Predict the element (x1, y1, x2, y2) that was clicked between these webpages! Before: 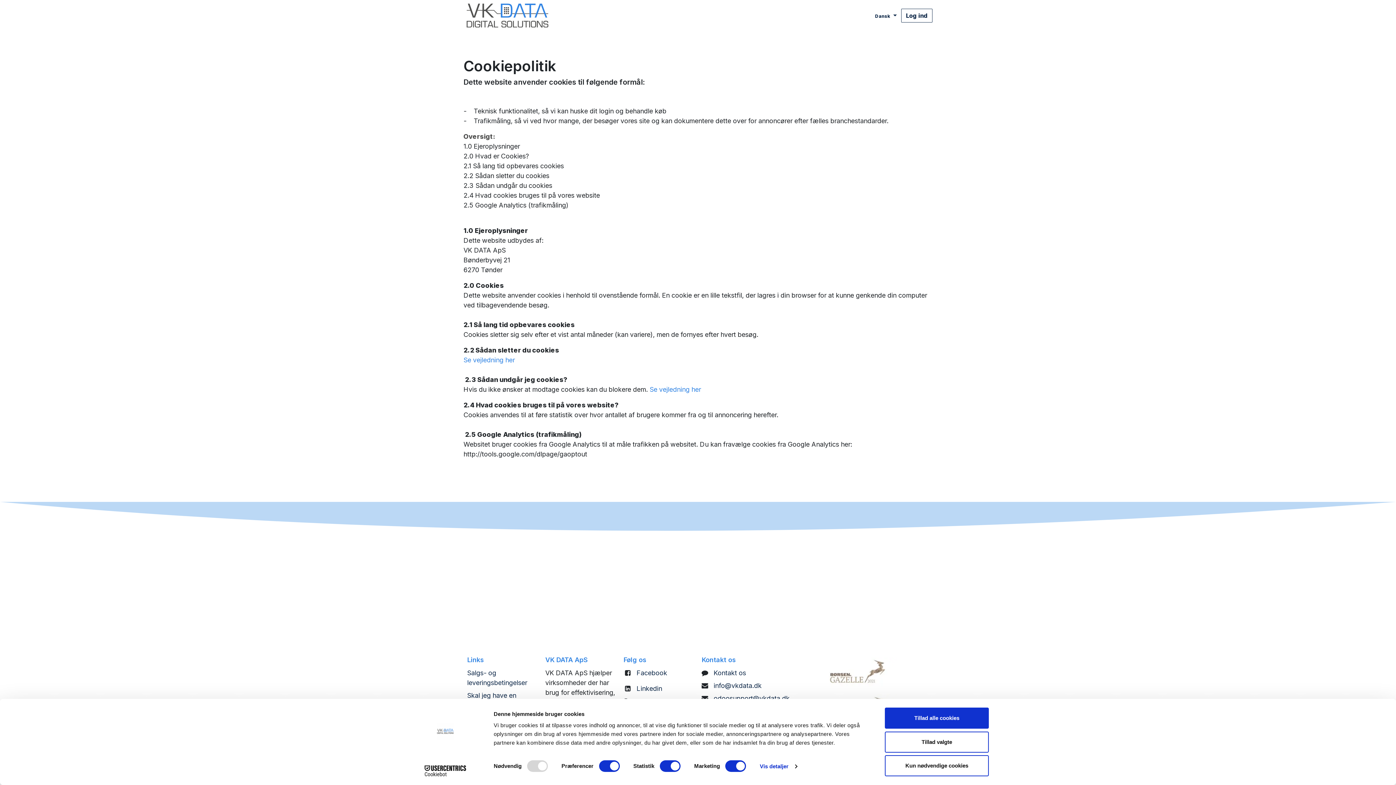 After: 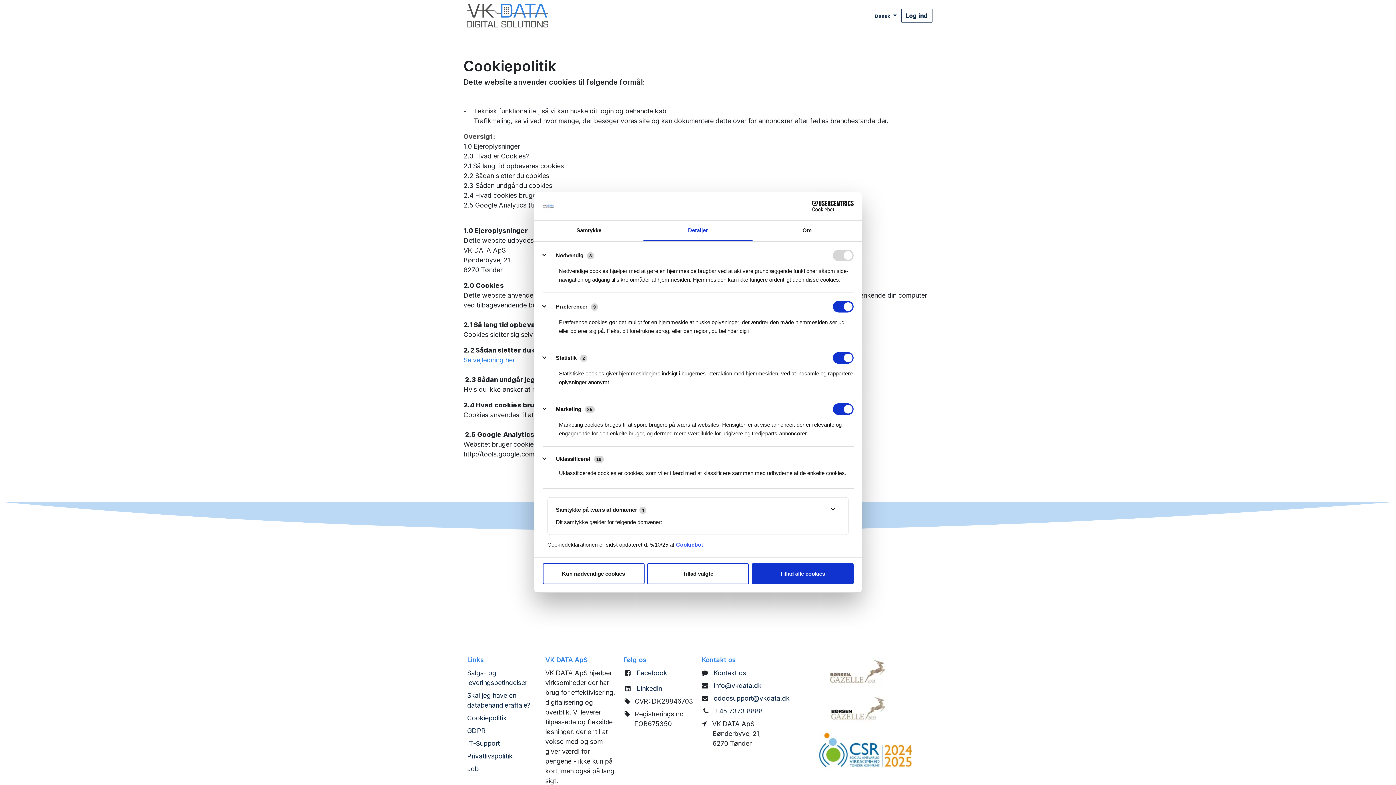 Action: bbox: (759, 761, 797, 772) label: Vis detaljer